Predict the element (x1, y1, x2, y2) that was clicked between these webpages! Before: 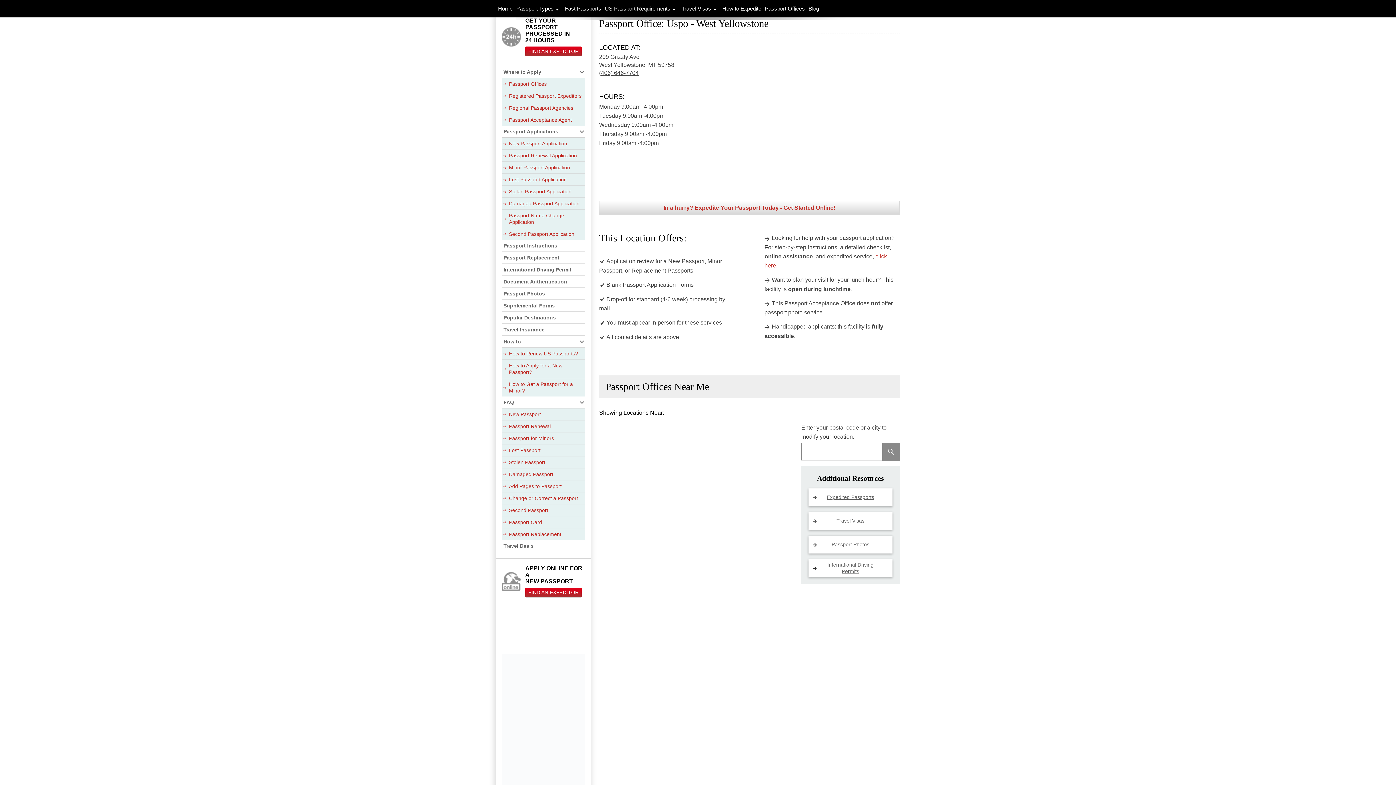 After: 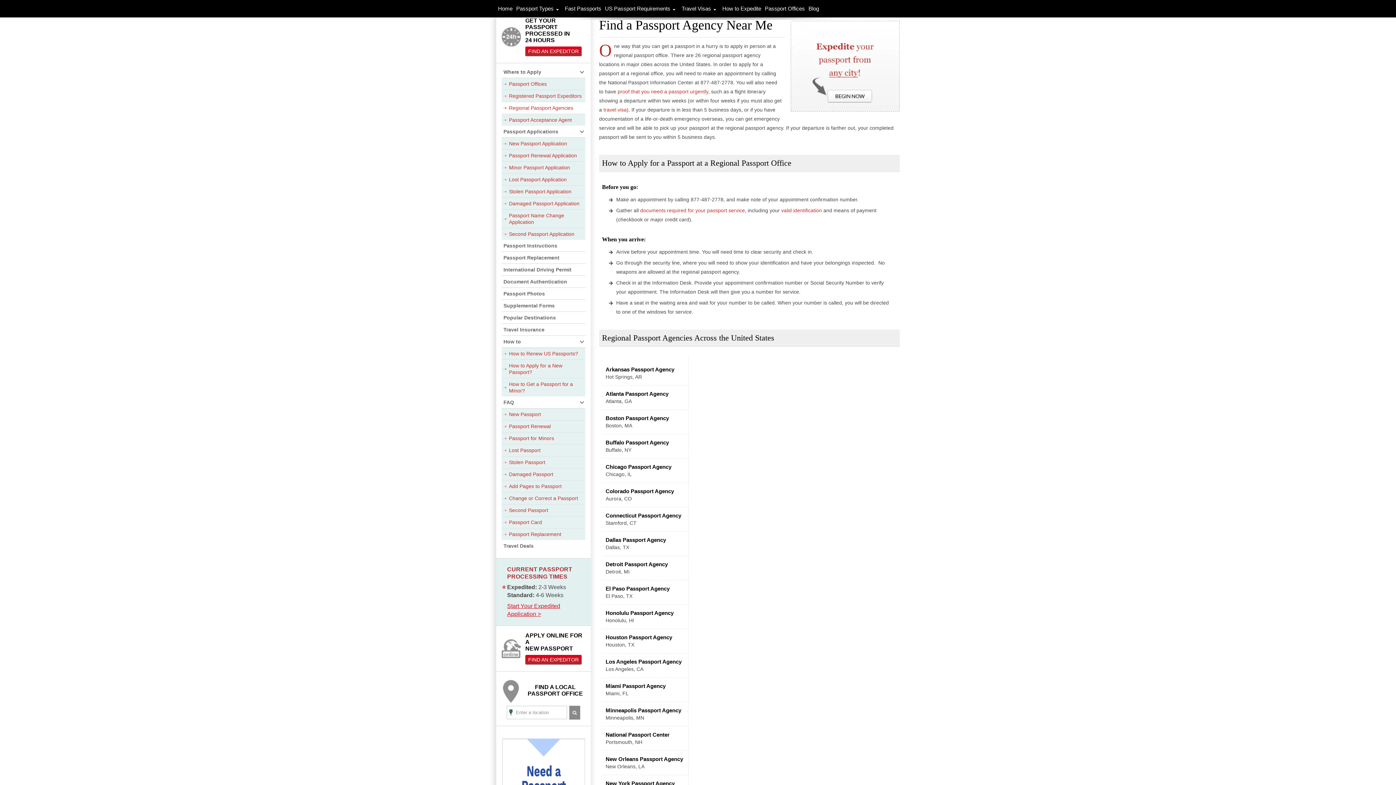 Action: label: Regional Passport Agencies bbox: (501, 102, 585, 114)